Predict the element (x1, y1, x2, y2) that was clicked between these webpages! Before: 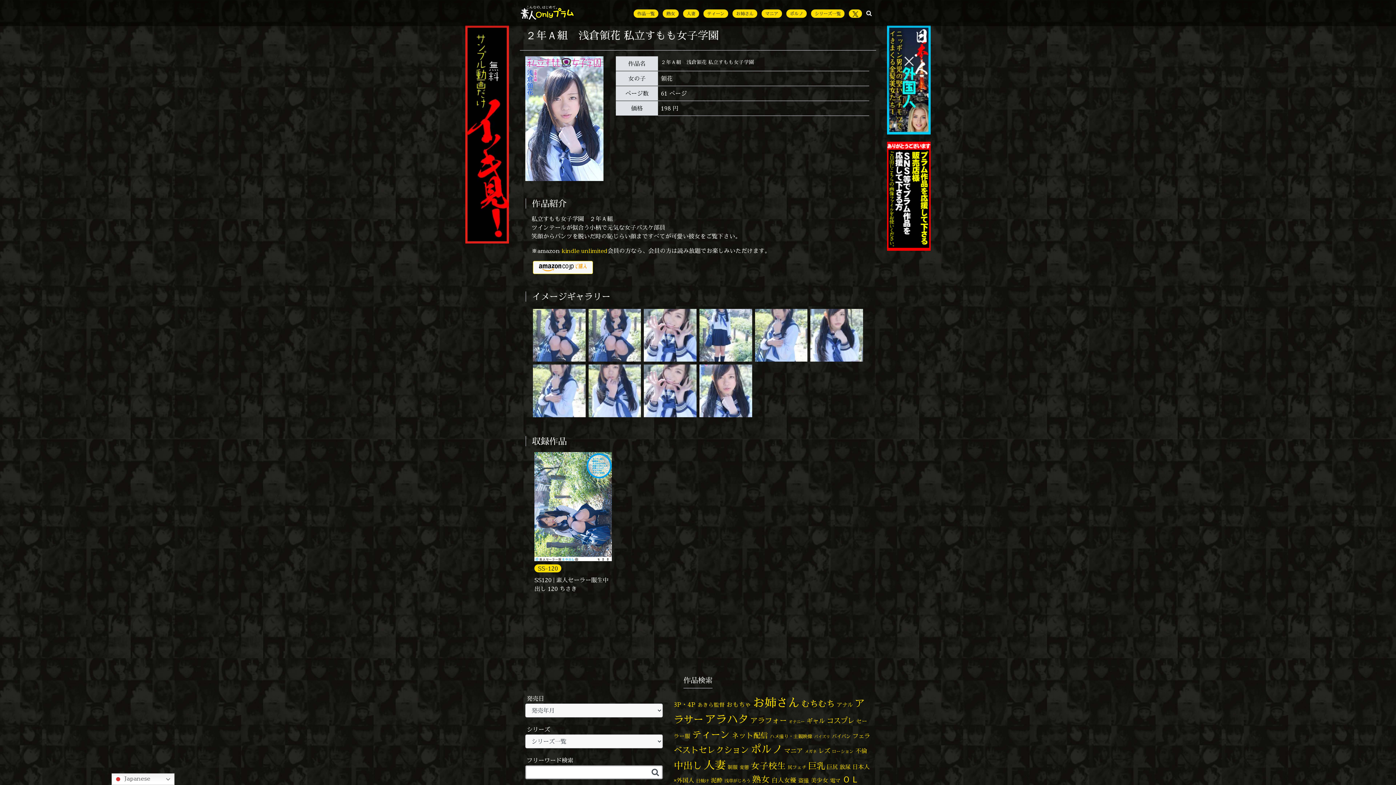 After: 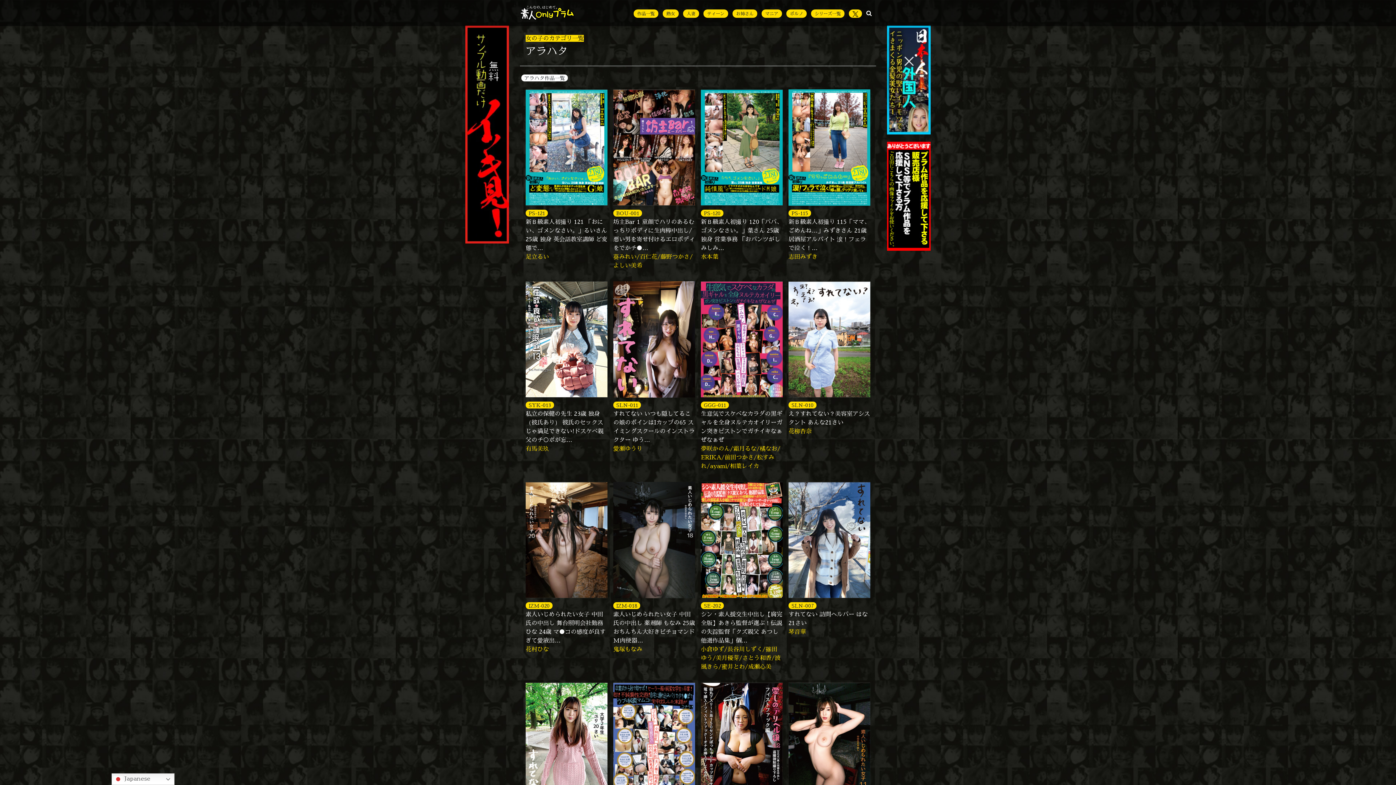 Action: label: アラハタ (1,057個の項目) bbox: (705, 711, 748, 727)